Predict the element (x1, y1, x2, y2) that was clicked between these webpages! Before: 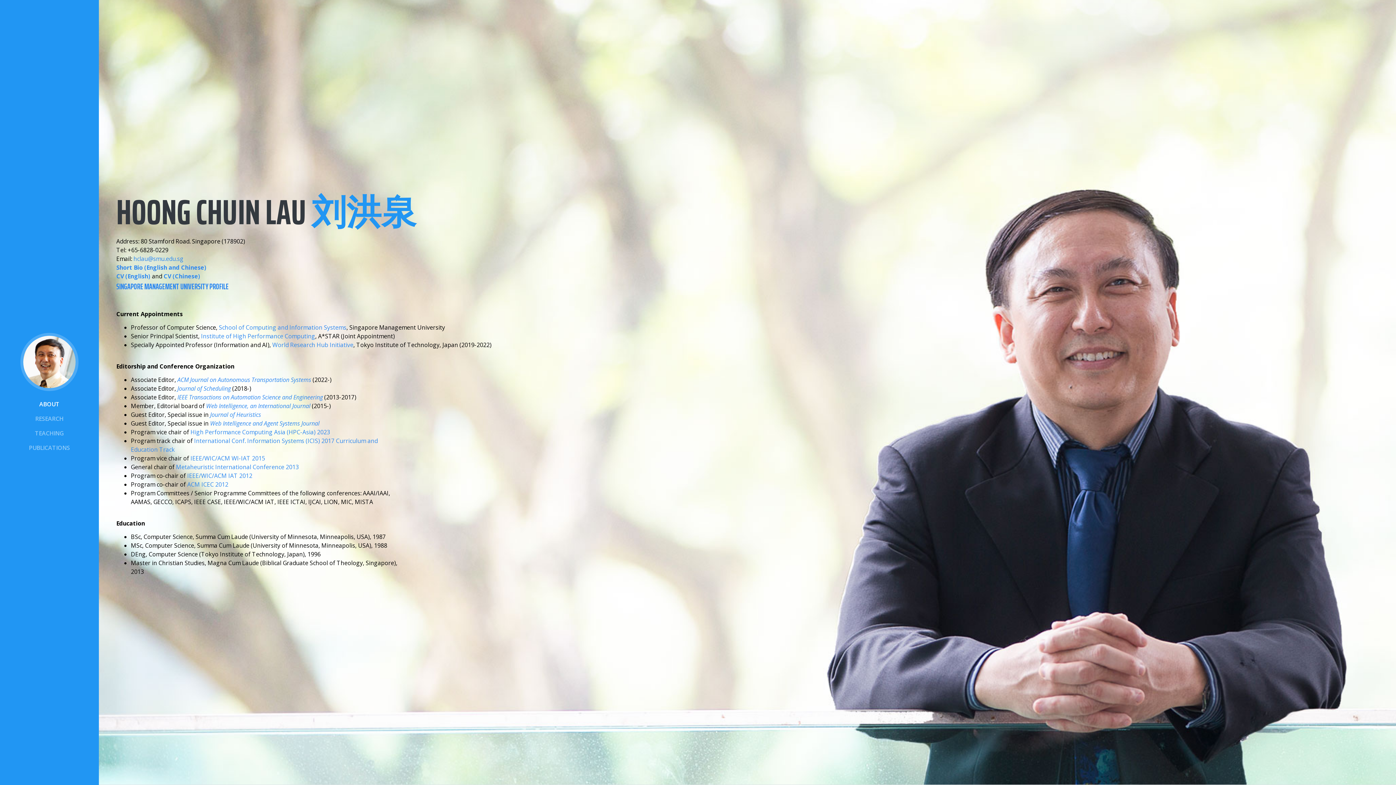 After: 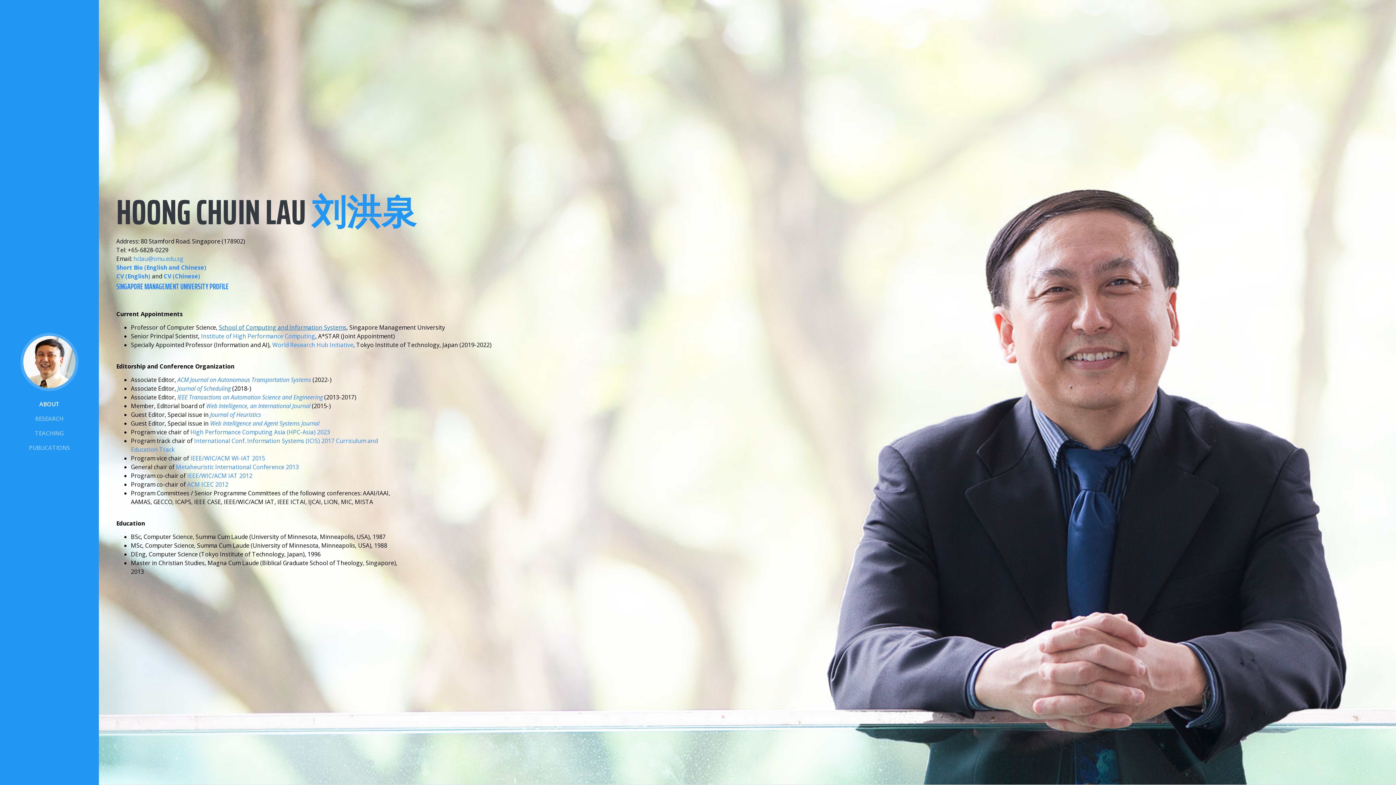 Action: bbox: (218, 323, 346, 331) label: School of Computing and Information Systems